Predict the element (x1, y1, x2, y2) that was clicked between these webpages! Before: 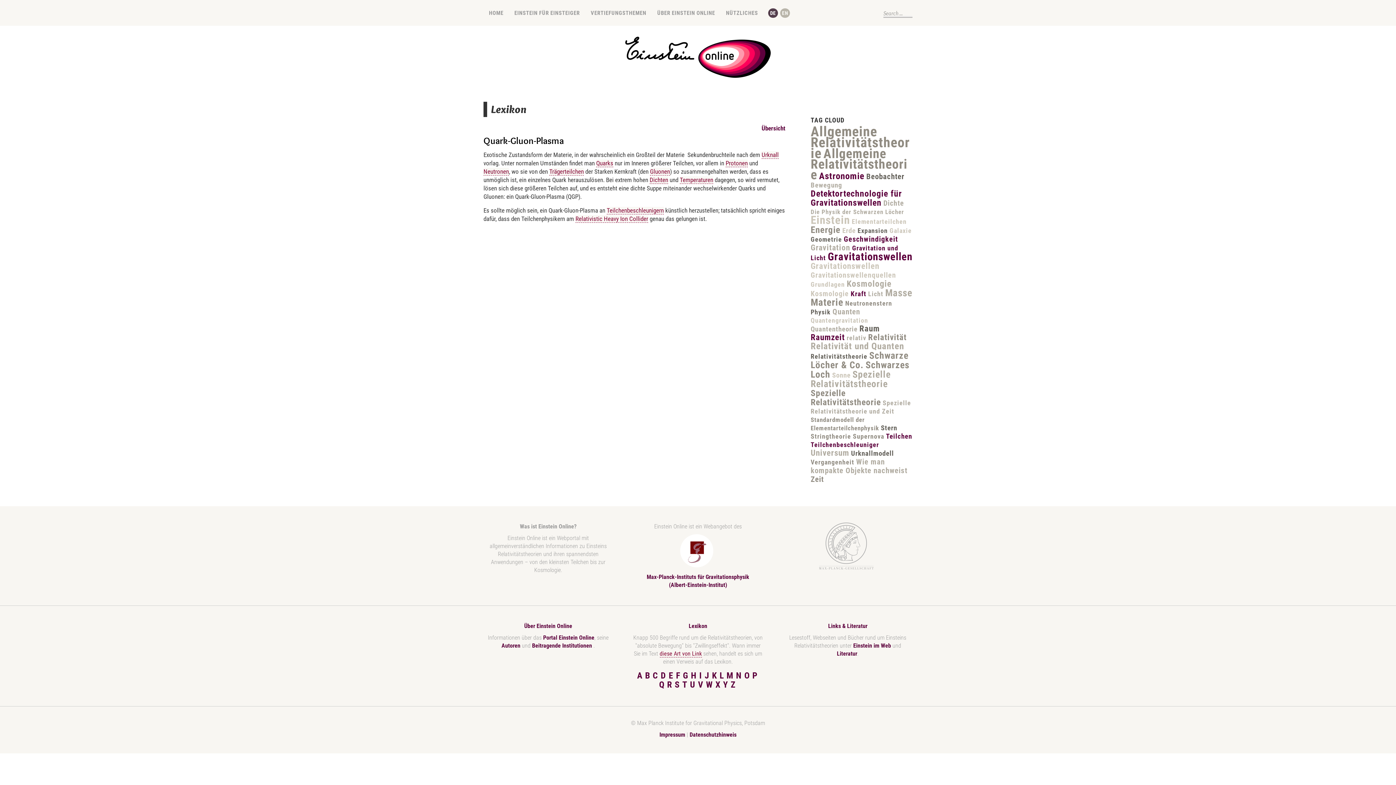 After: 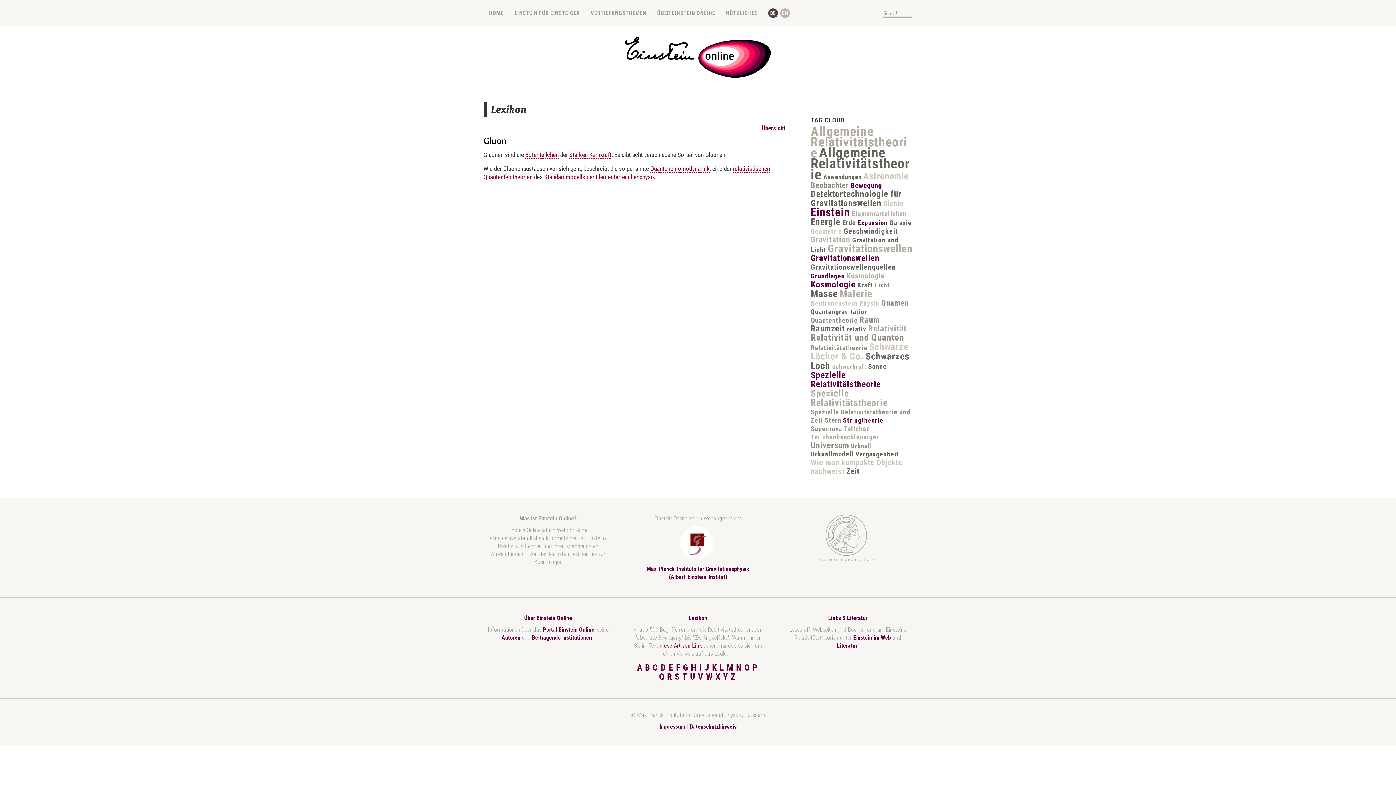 Action: bbox: (650, 167, 670, 175) label: Gluonen